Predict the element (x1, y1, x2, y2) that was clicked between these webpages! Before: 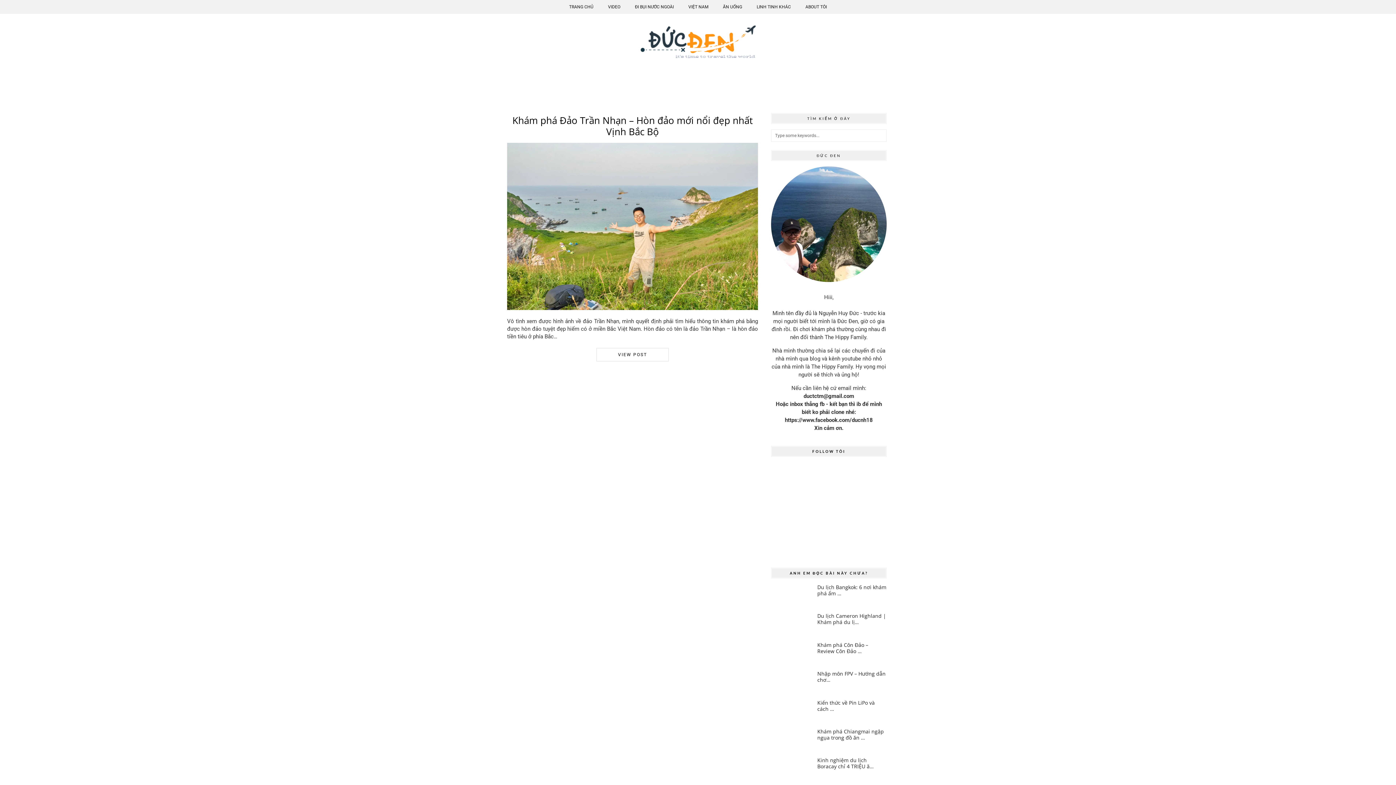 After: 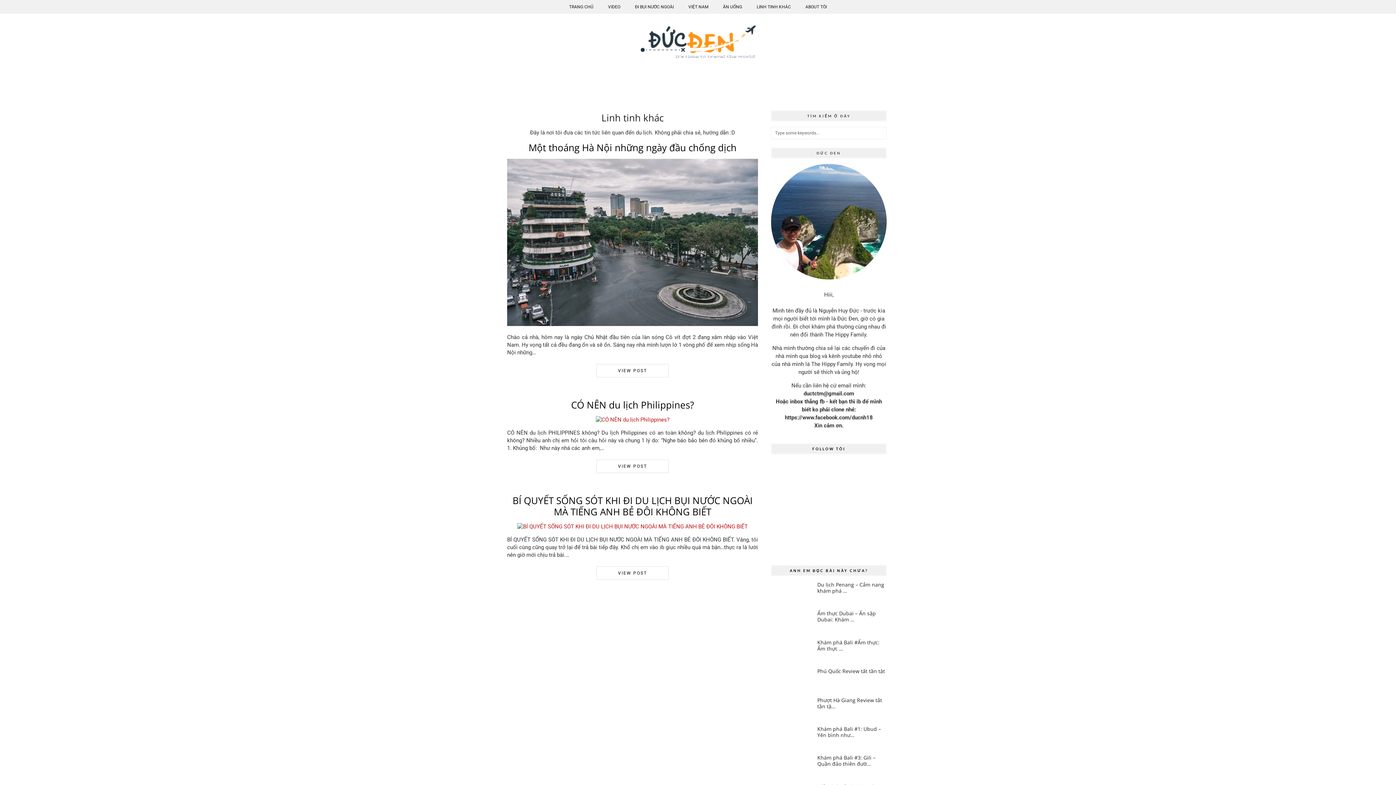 Action: bbox: (749, 0, 798, 13) label: LINH TINH KHÁC